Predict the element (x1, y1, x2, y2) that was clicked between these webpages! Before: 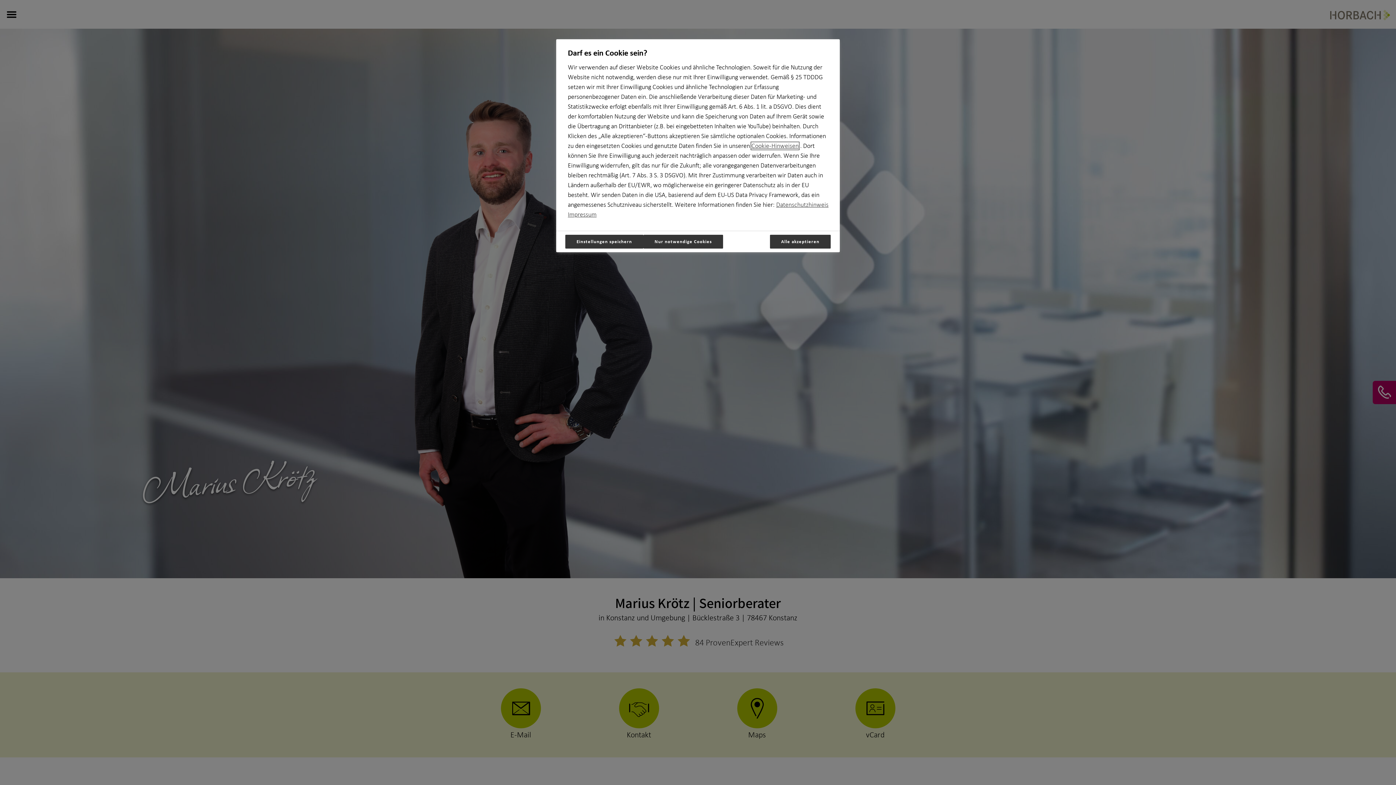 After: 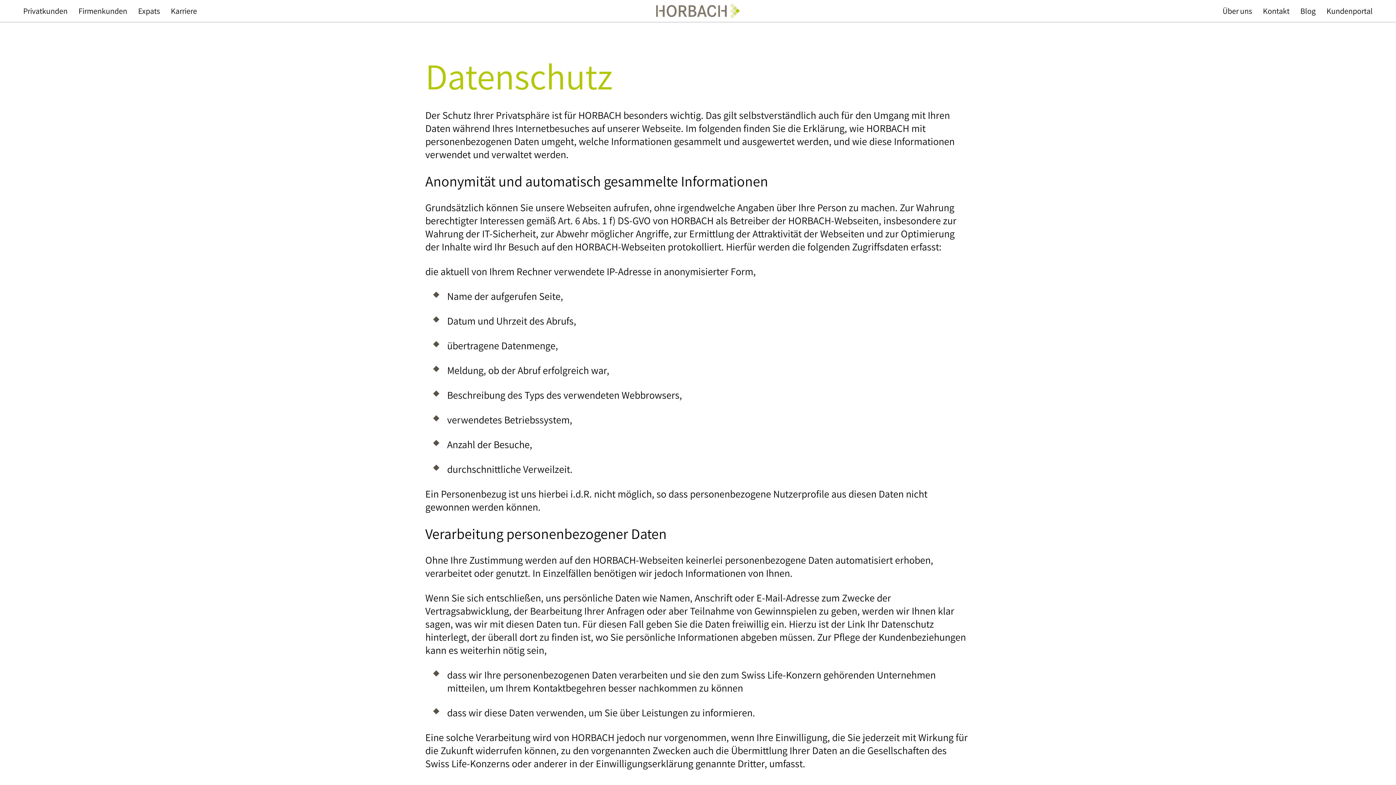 Action: bbox: (776, 201, 828, 208) label: Datenschutzhinweis